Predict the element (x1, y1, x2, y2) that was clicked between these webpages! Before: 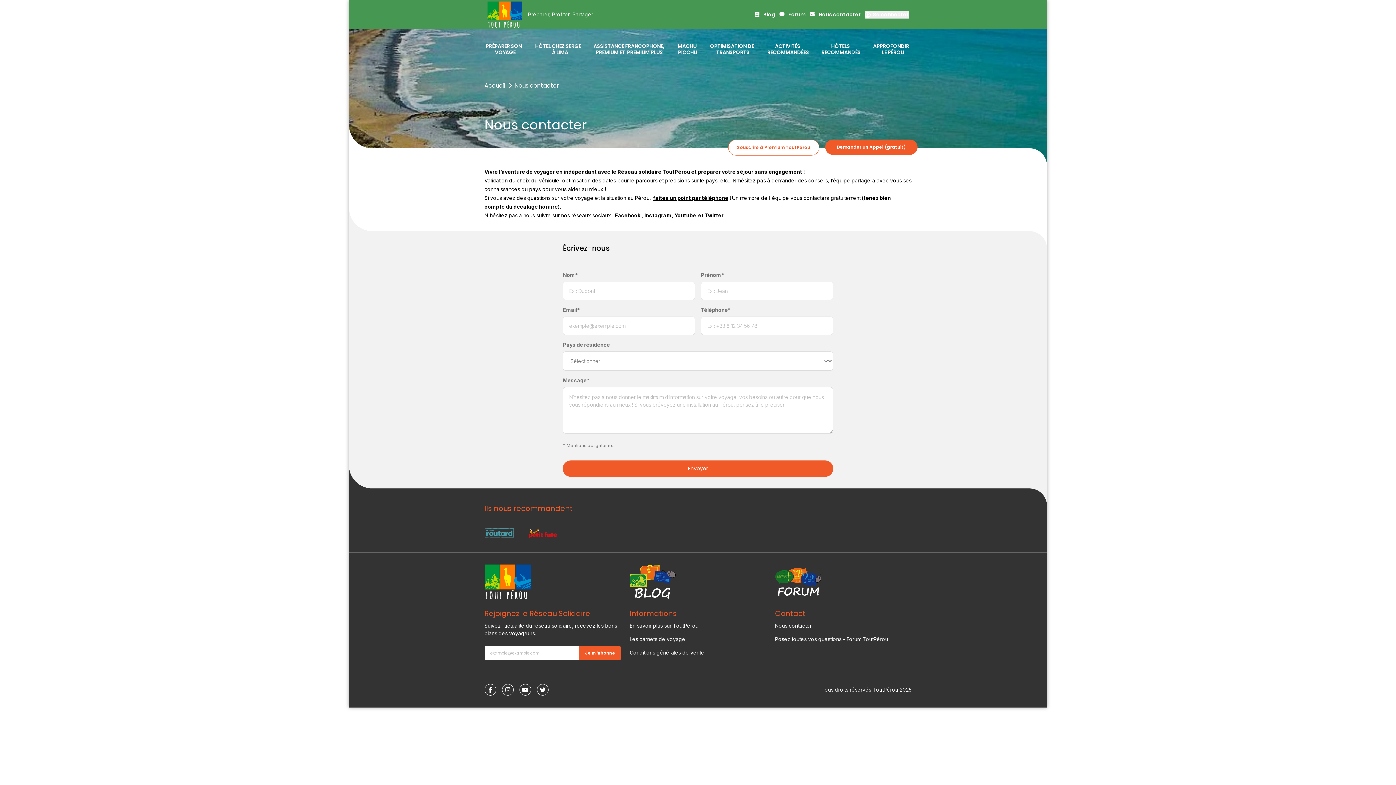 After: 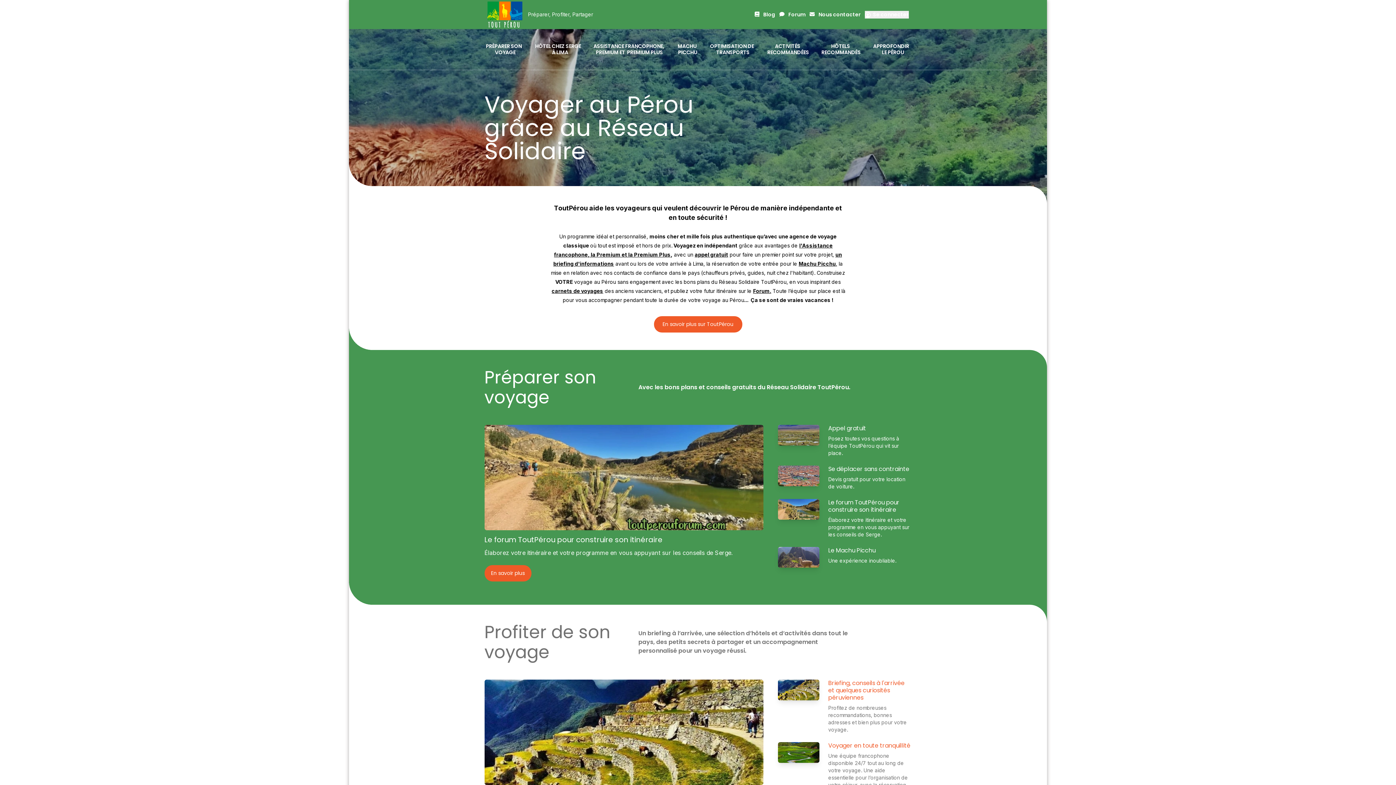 Action: bbox: (487, 1, 522, 27)